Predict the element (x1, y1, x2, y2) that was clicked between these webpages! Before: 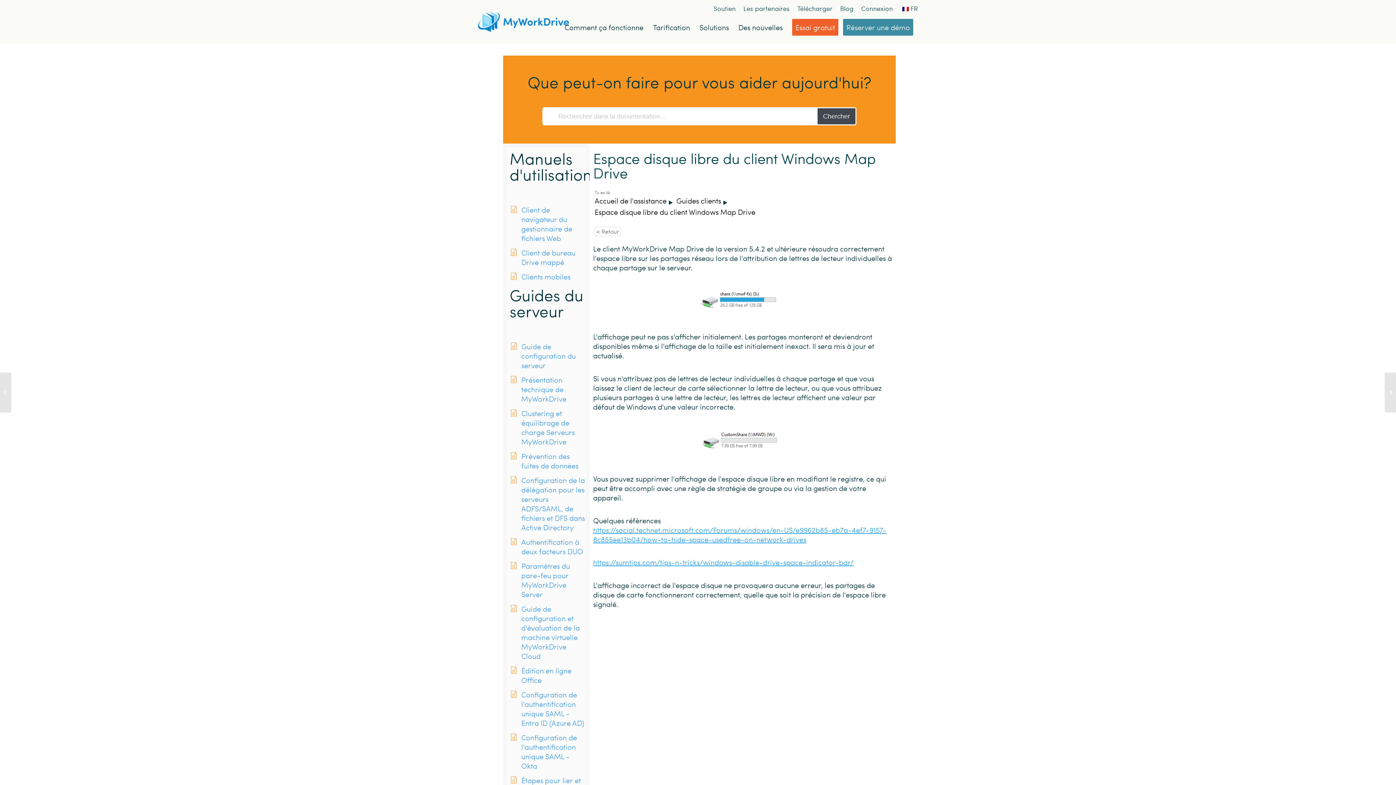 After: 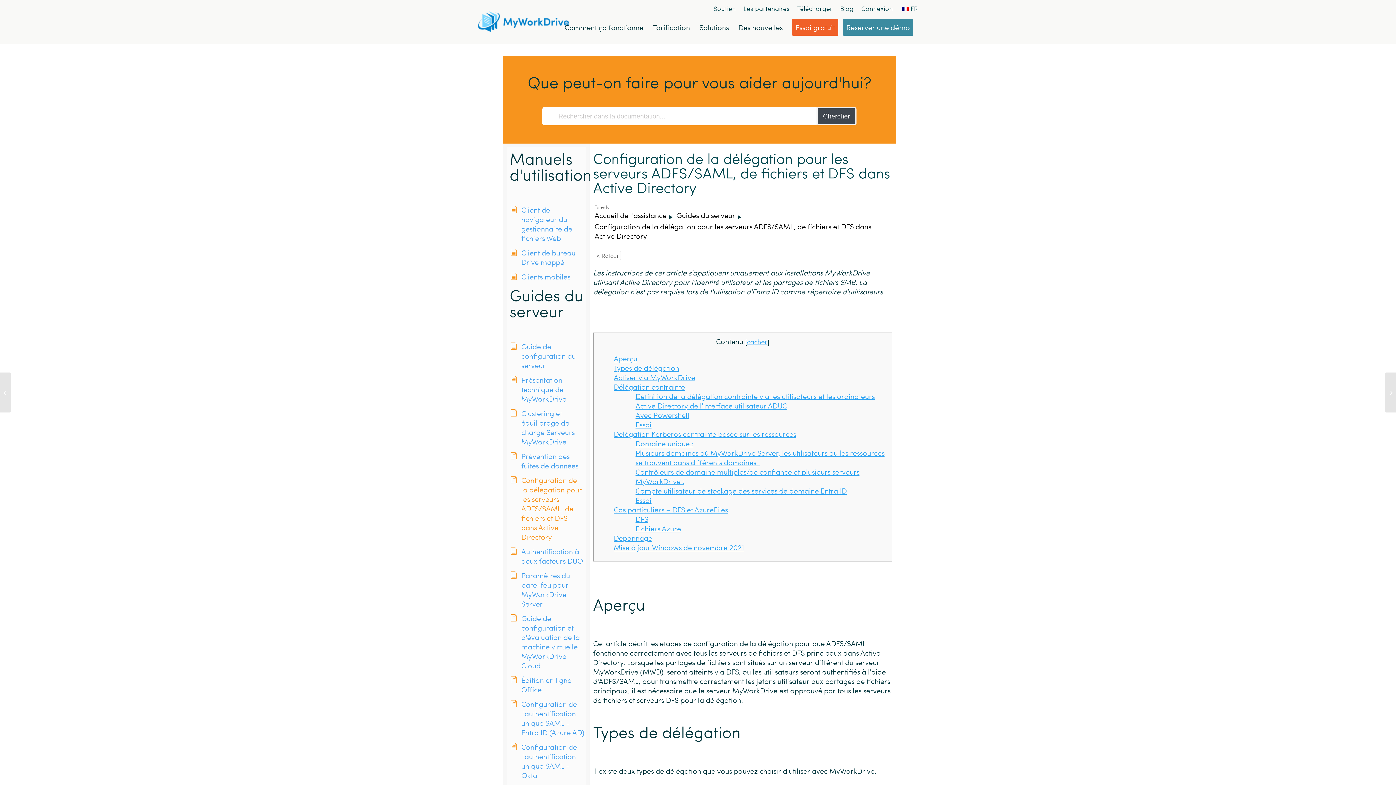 Action: label: Configuration de la délégation pour les serveurs ADFS/SAML, de fichiers et DFS dans Active Directory bbox: (510, 475, 586, 532)